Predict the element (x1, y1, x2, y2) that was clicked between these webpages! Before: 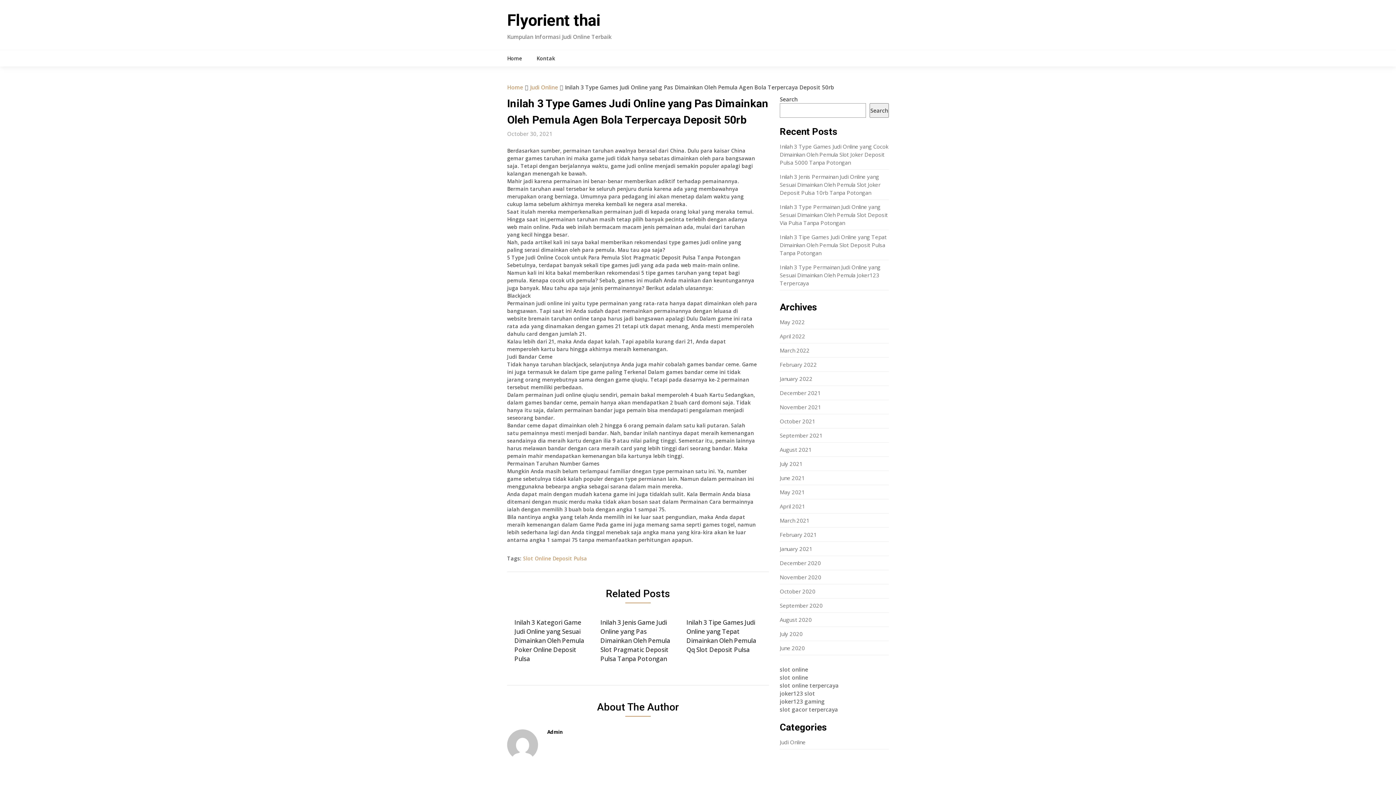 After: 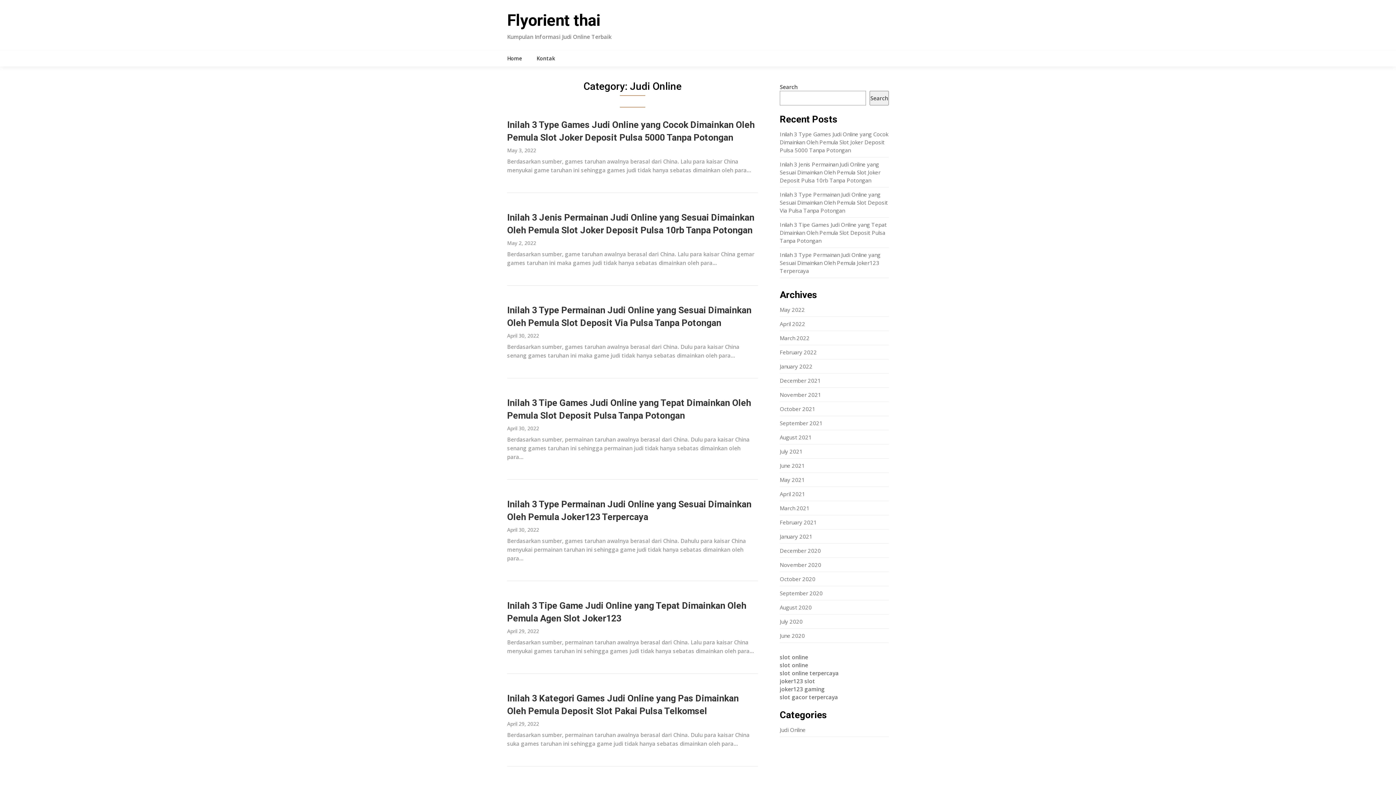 Action: bbox: (530, 83, 558, 90) label: Judi Online